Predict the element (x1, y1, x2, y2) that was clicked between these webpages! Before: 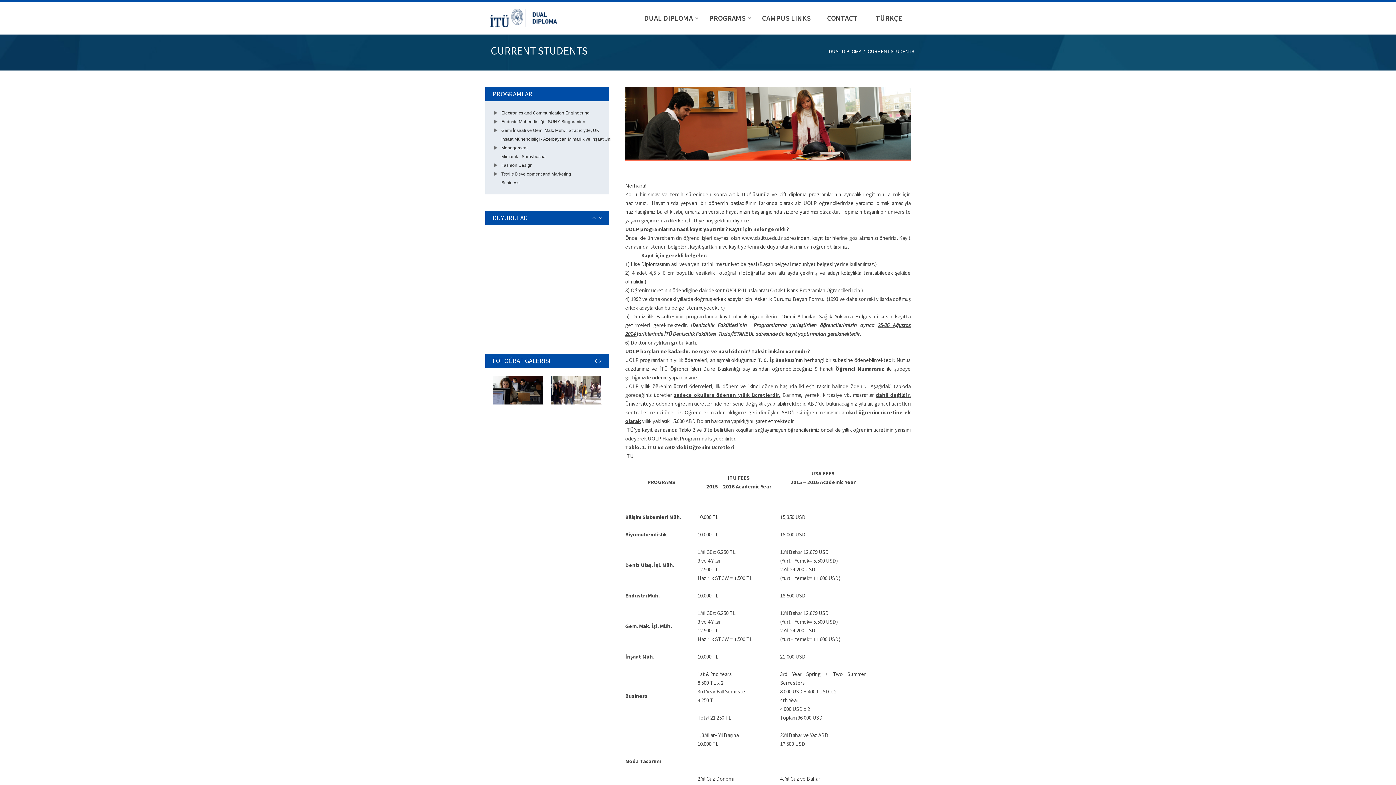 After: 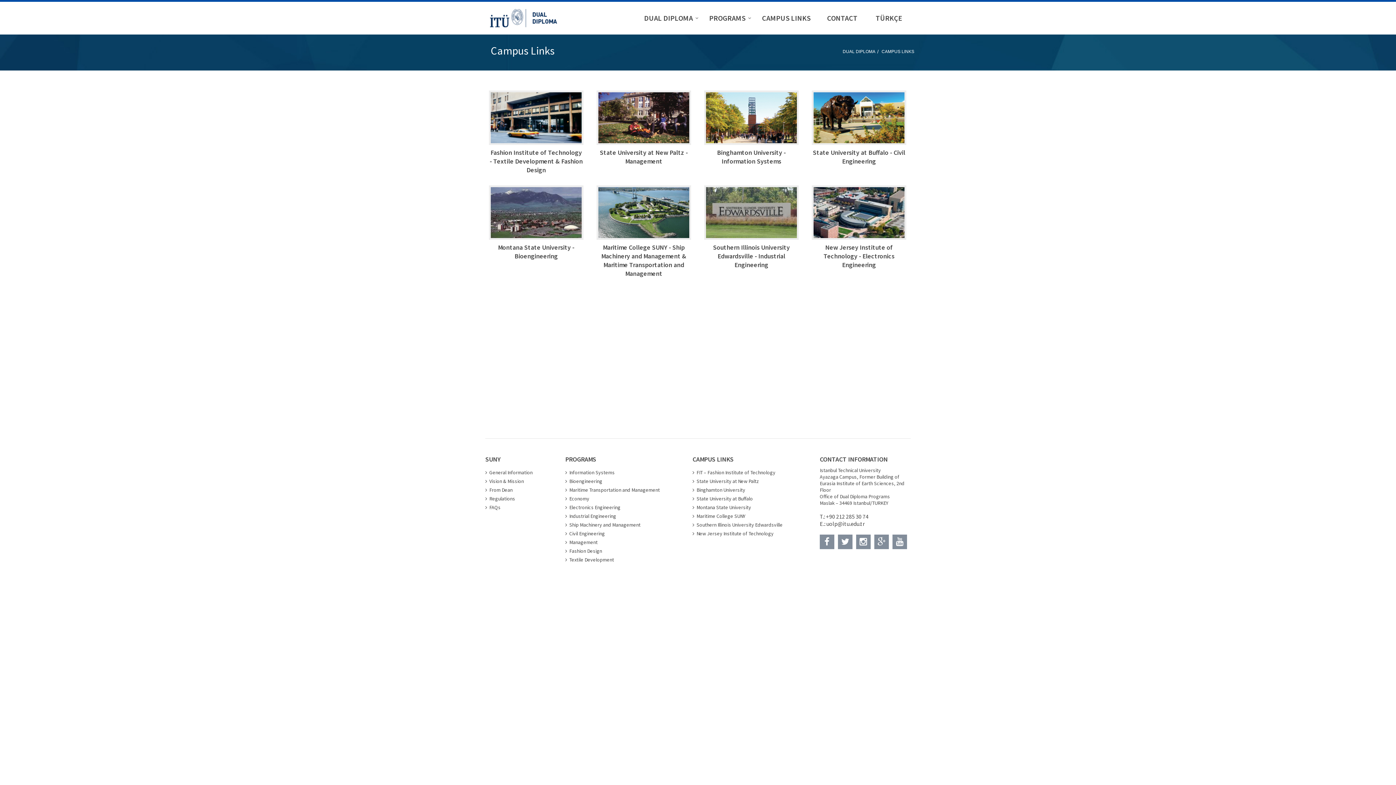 Action: label: CAMPUS LINKS bbox: (757, 10, 815, 26)